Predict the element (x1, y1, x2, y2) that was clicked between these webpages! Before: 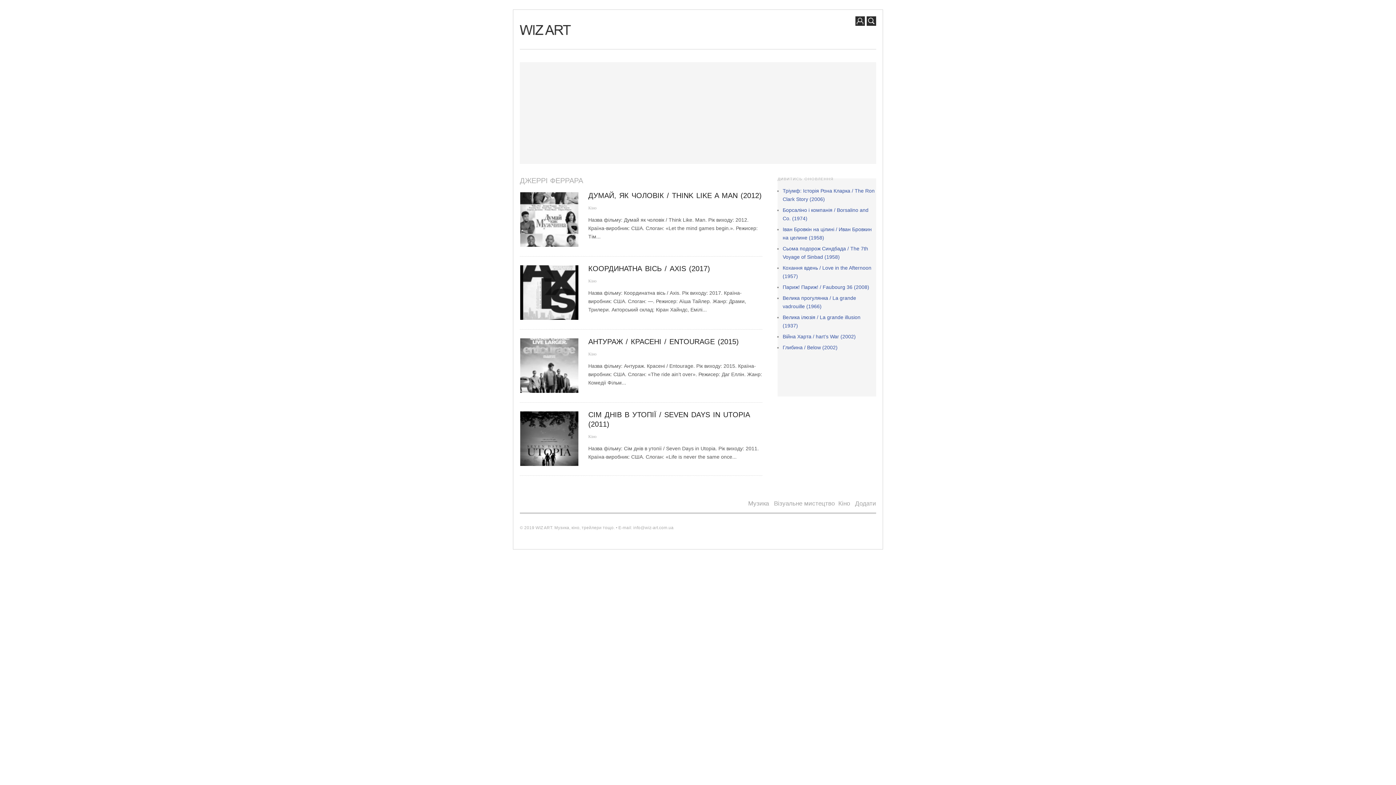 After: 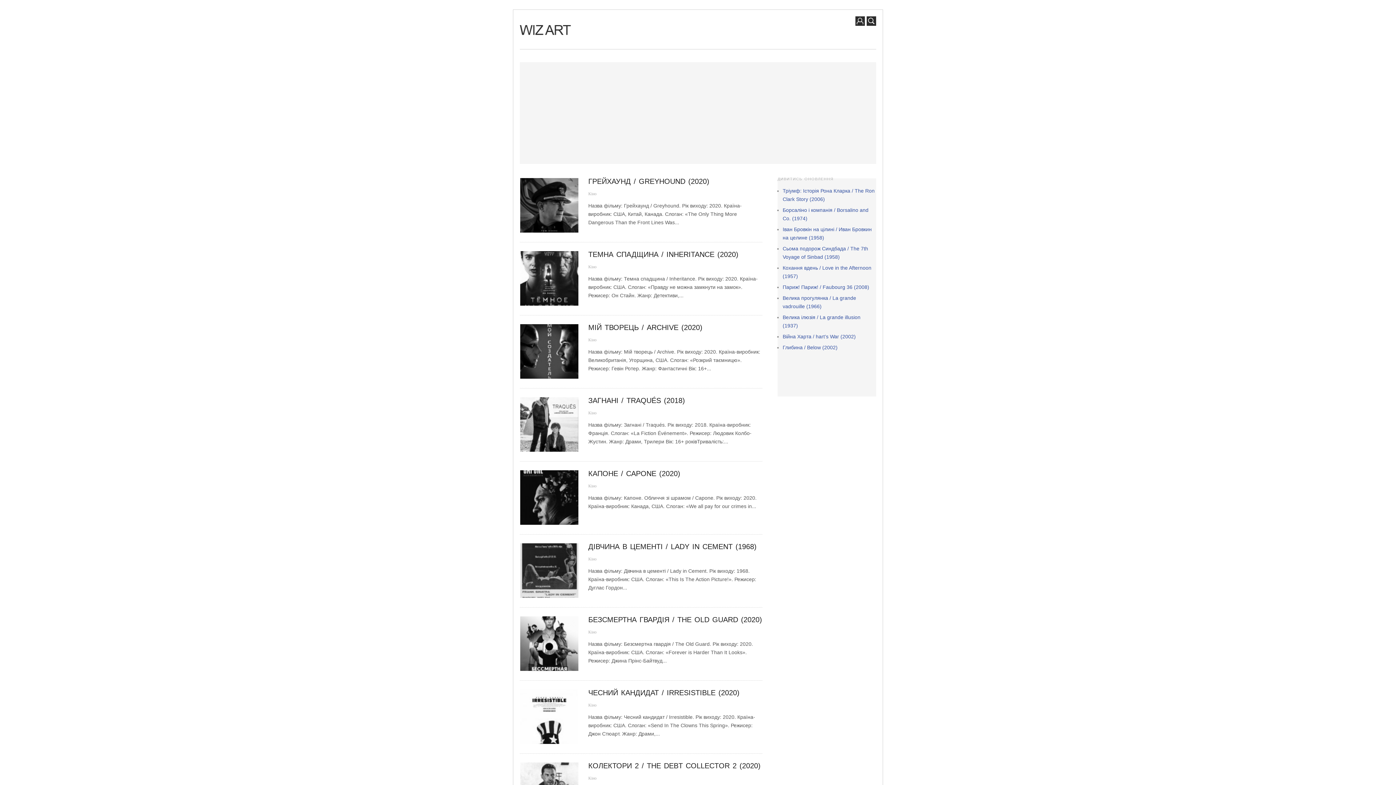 Action: bbox: (520, 21, 571, 36)